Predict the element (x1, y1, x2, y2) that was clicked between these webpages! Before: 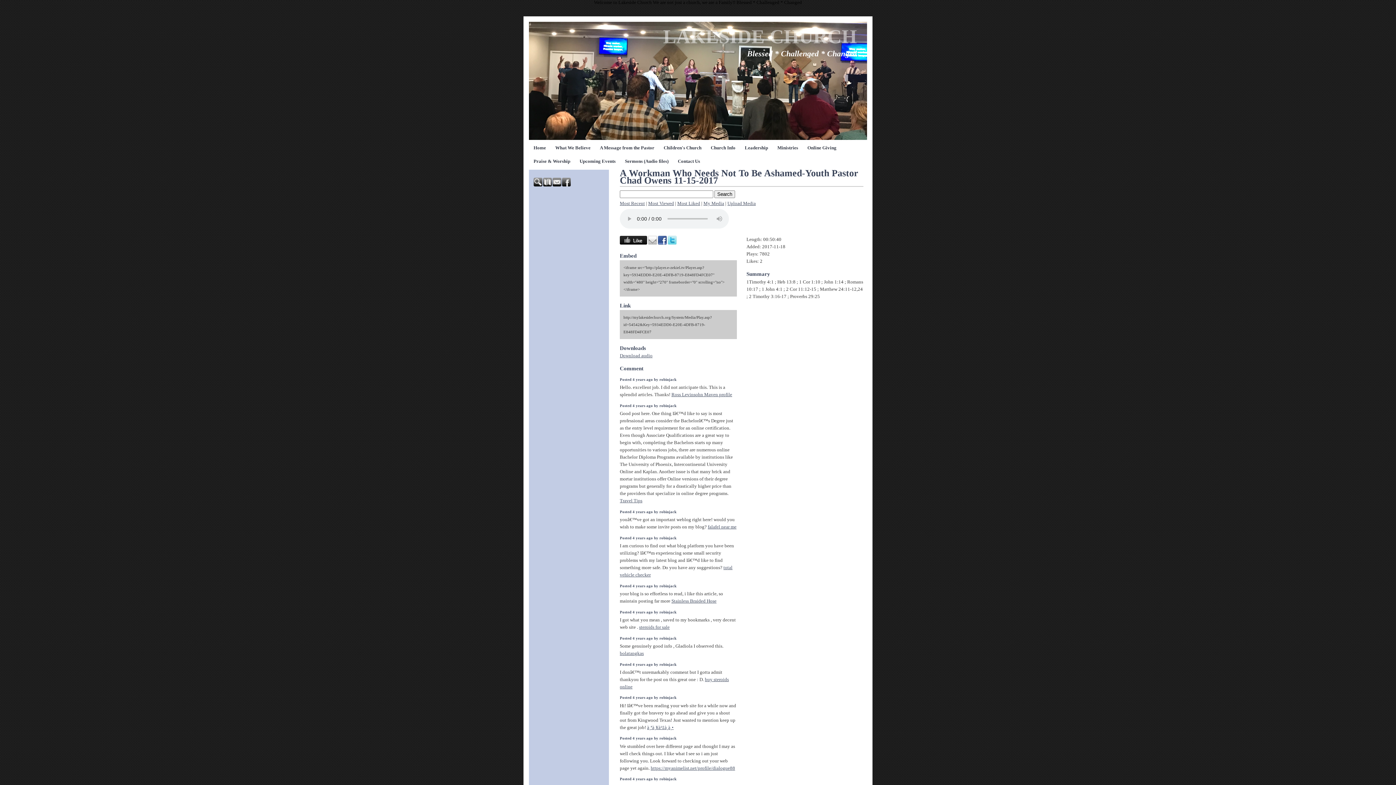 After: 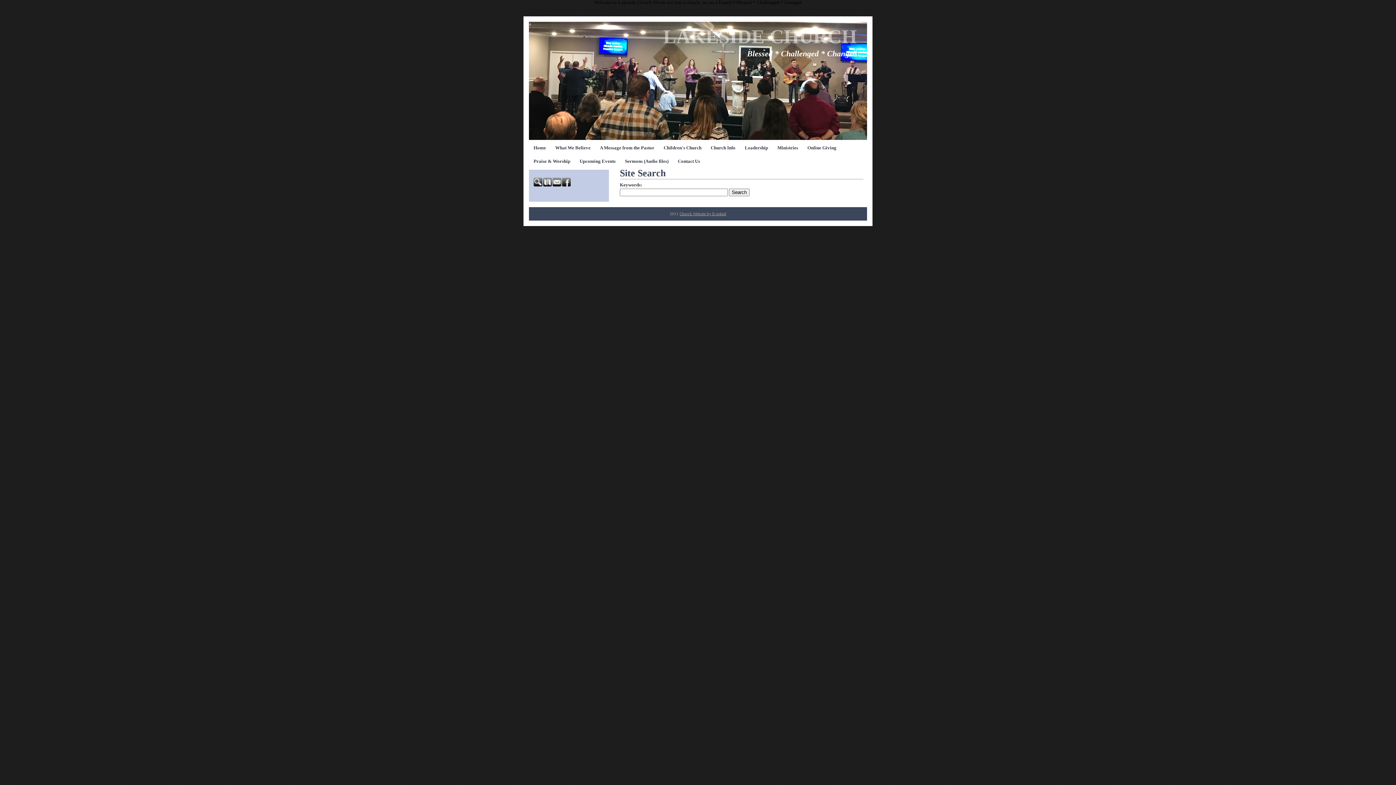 Action: bbox: (533, 182, 543, 187)